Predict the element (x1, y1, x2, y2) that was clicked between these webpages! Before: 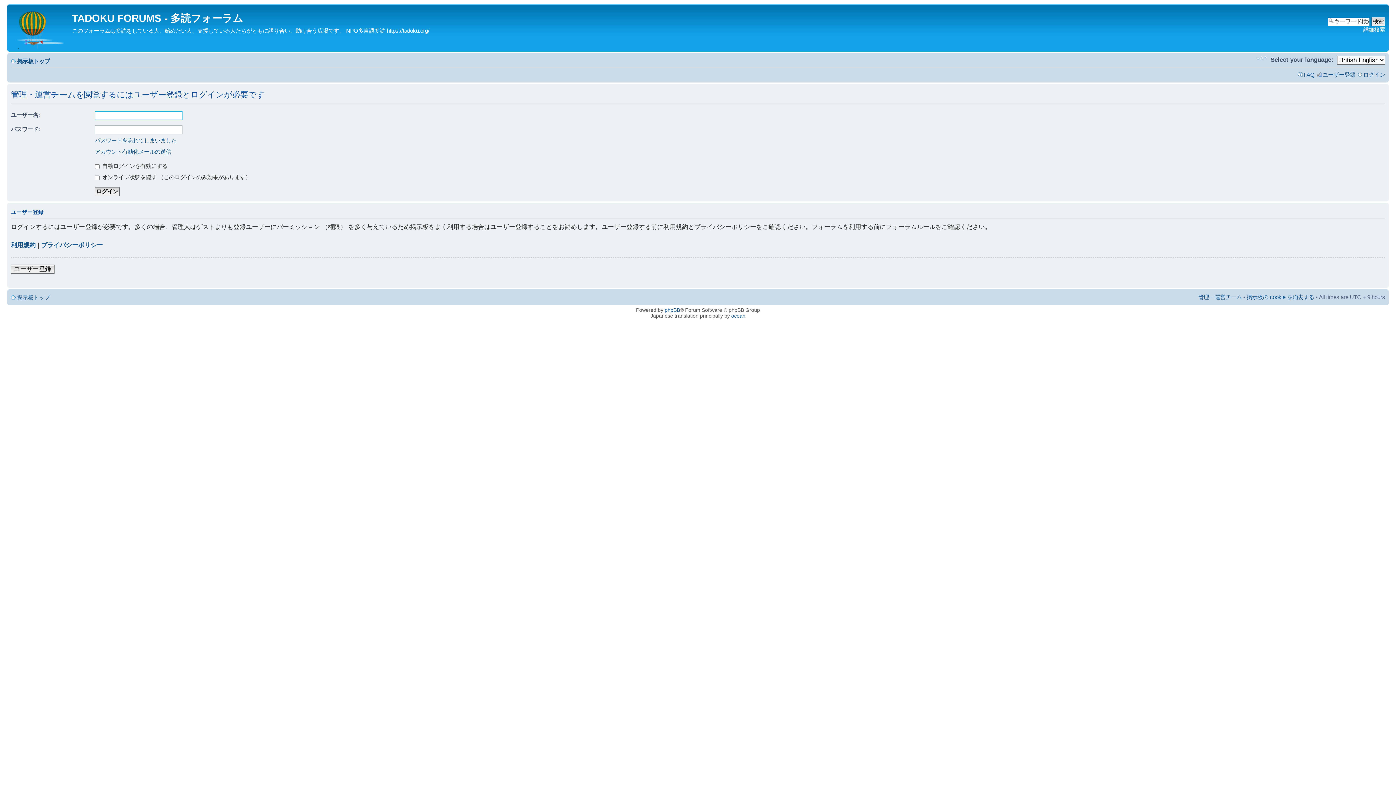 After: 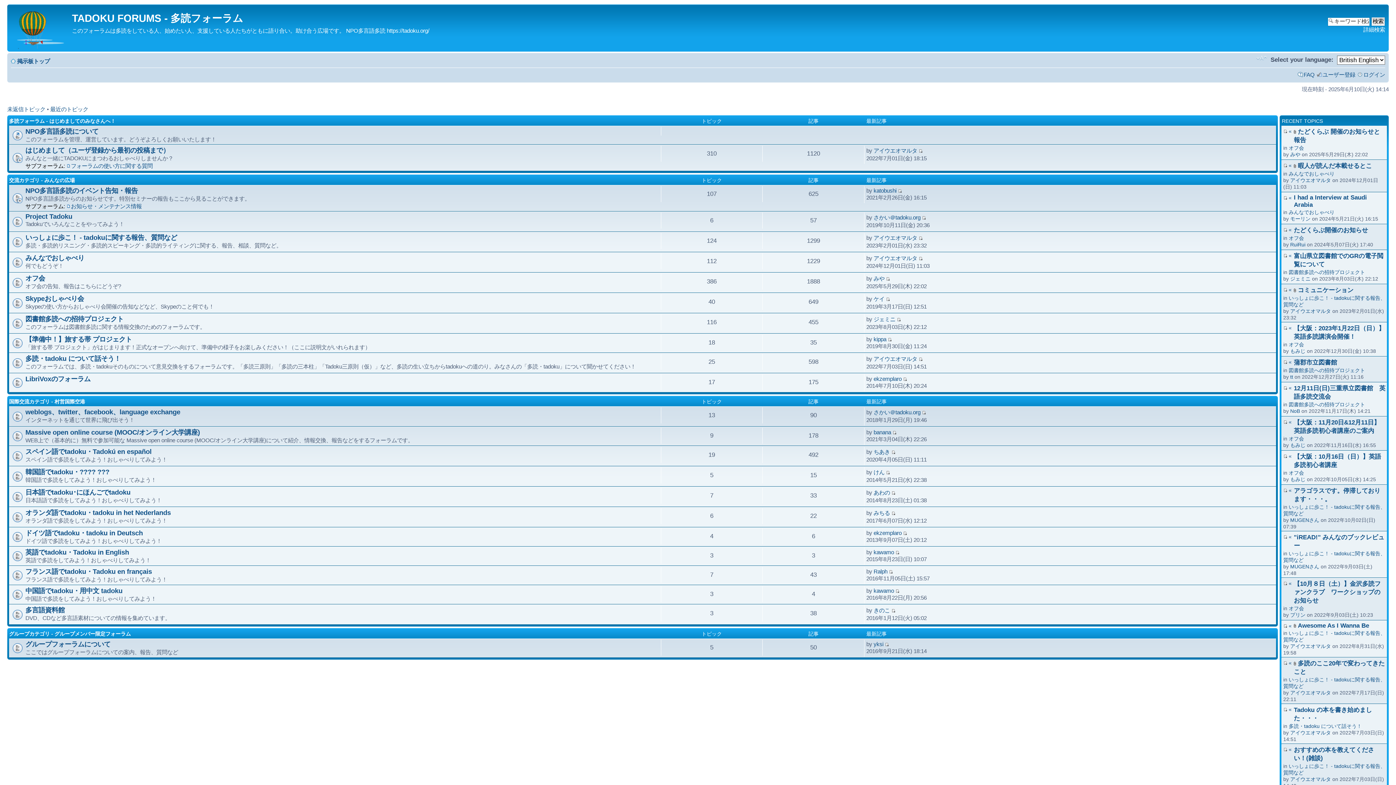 Action: bbox: (9, 6, 72, 49)